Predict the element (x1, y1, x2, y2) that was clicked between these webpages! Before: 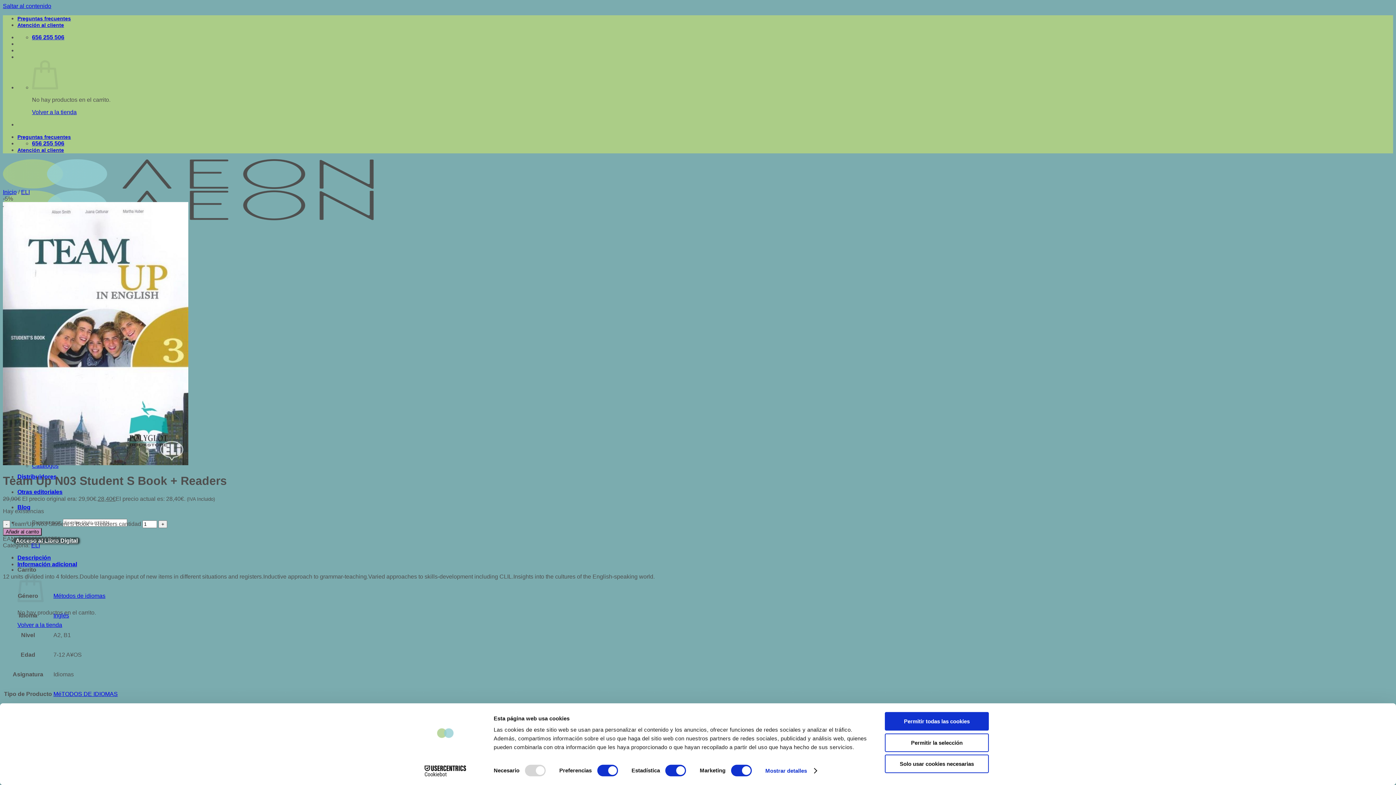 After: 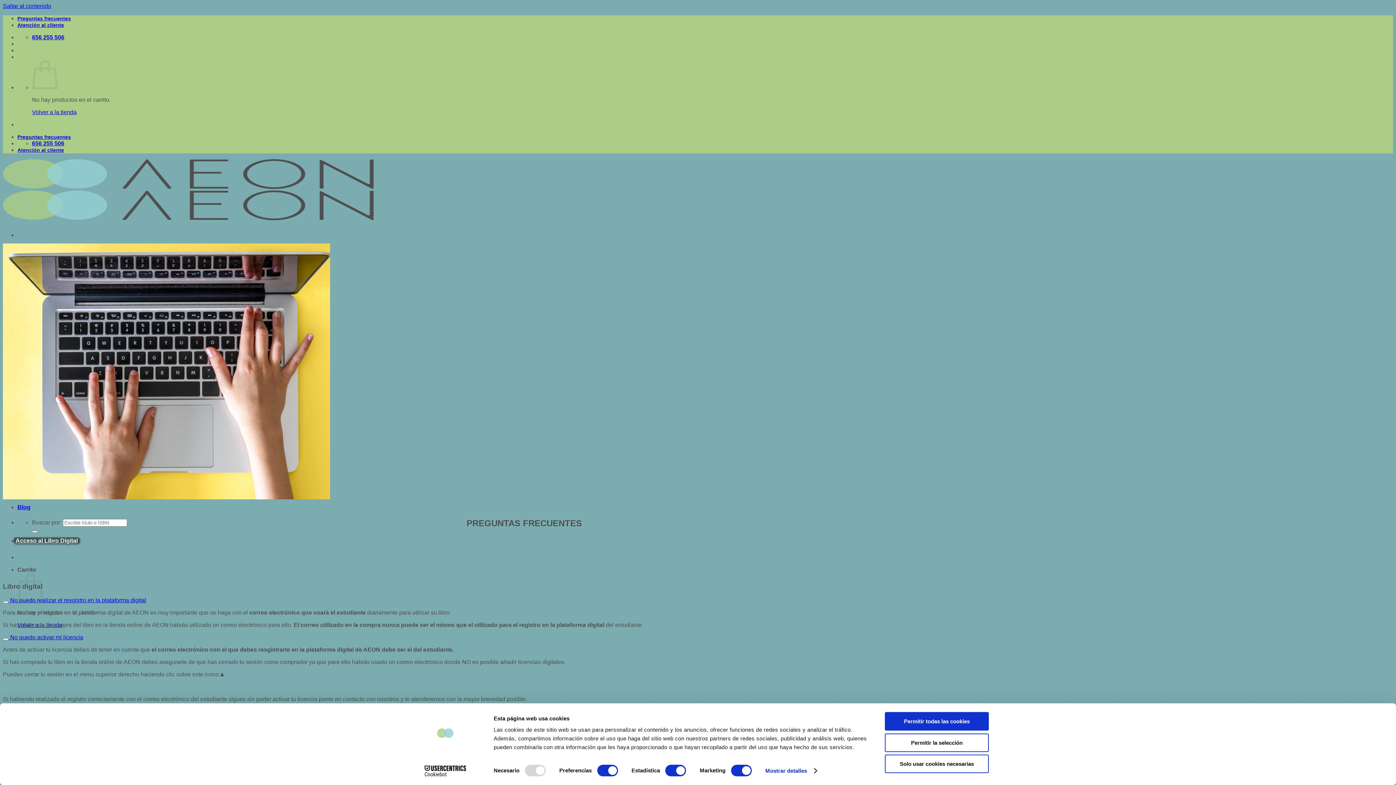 Action: label: Preguntas frecuentes bbox: (17, 15, 70, 21)